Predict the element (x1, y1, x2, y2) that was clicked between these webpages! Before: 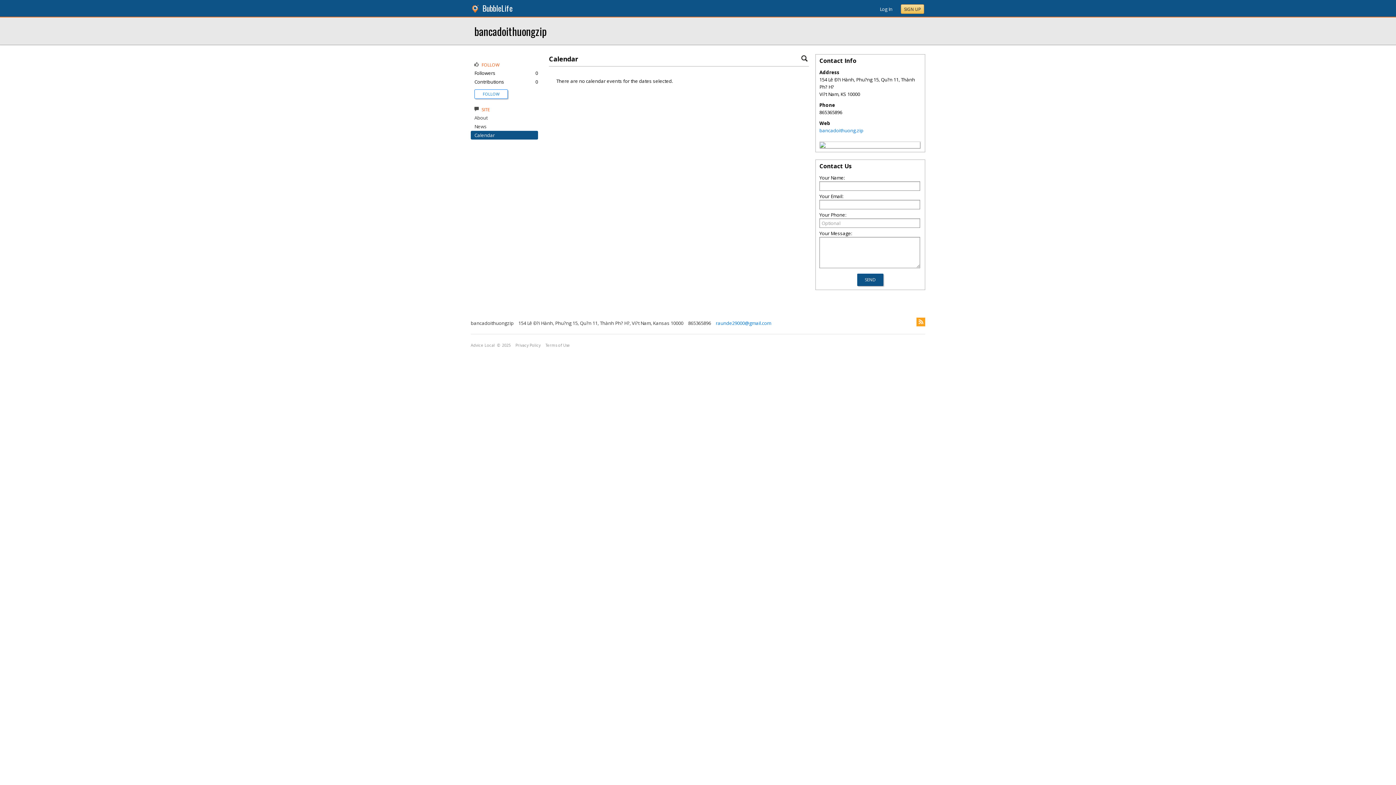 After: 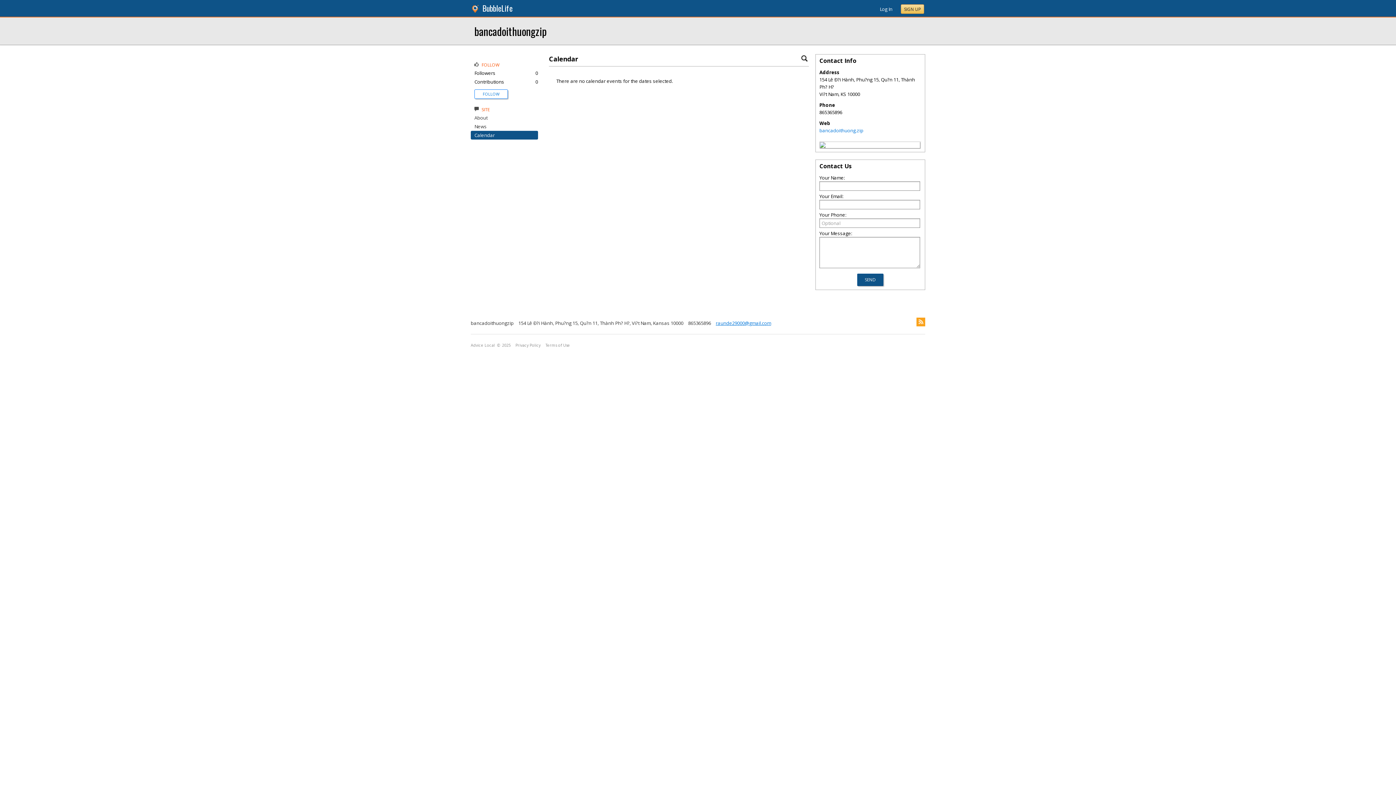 Action: bbox: (712, 320, 771, 326) label: raunde29000@gmail.com